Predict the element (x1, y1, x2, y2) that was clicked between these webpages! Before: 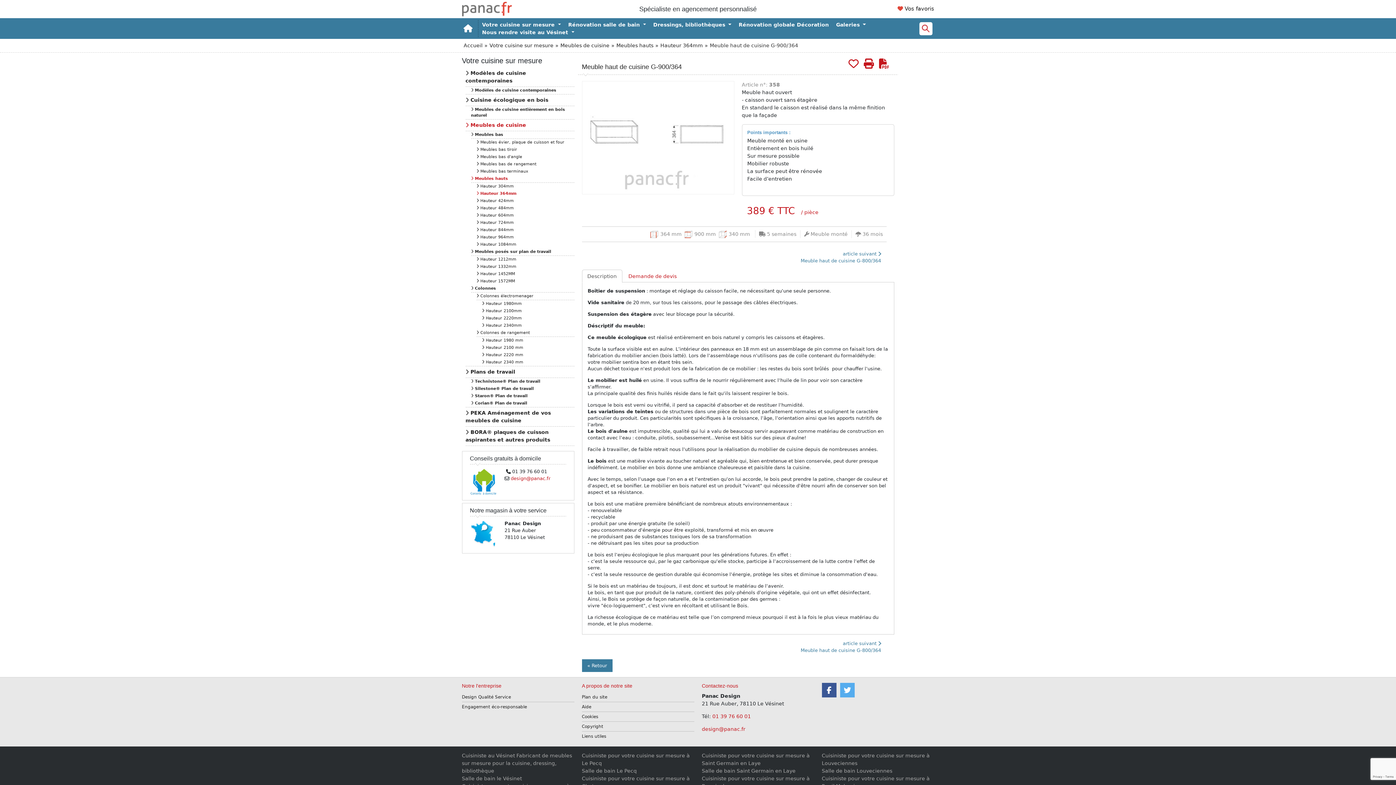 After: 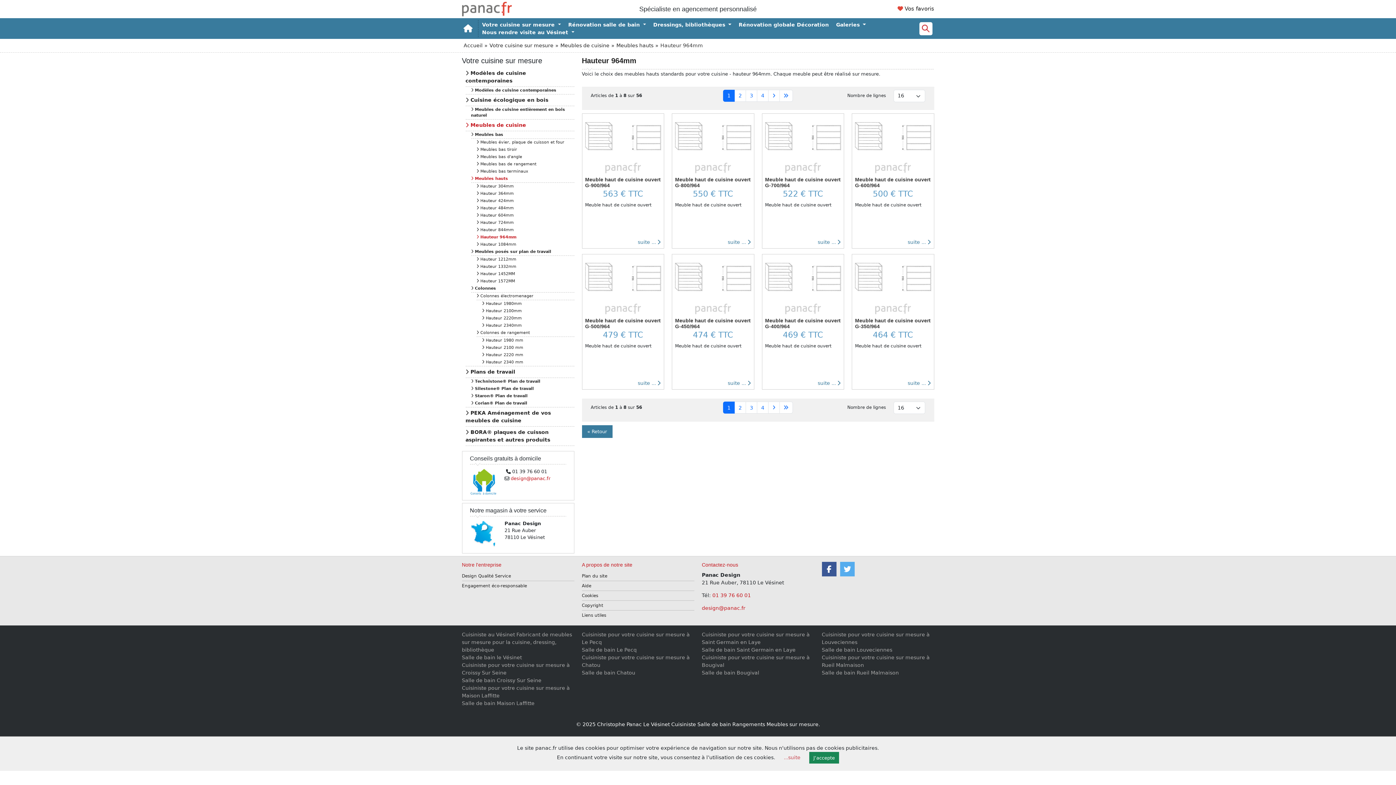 Action: bbox: (476, 233, 574, 241) label:  Hauteur 964mm